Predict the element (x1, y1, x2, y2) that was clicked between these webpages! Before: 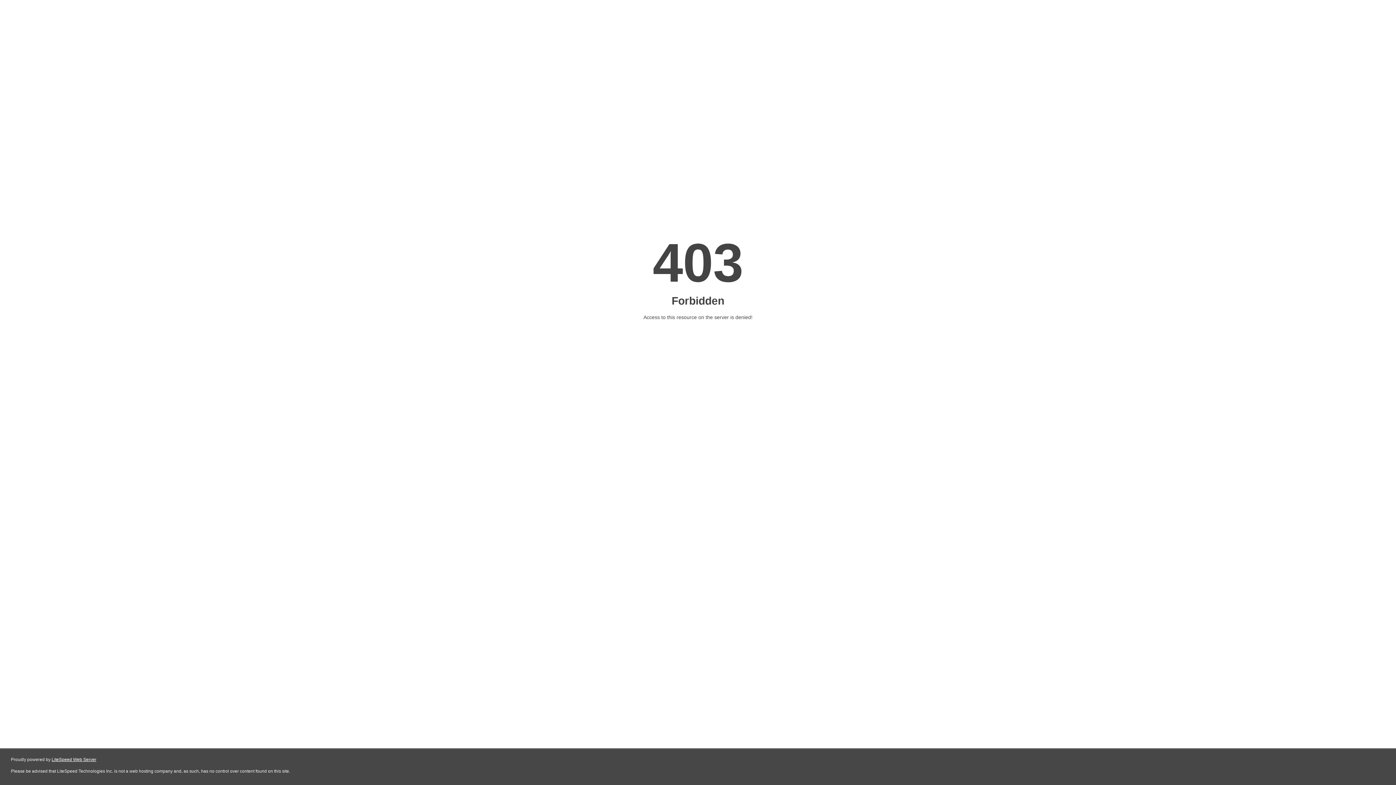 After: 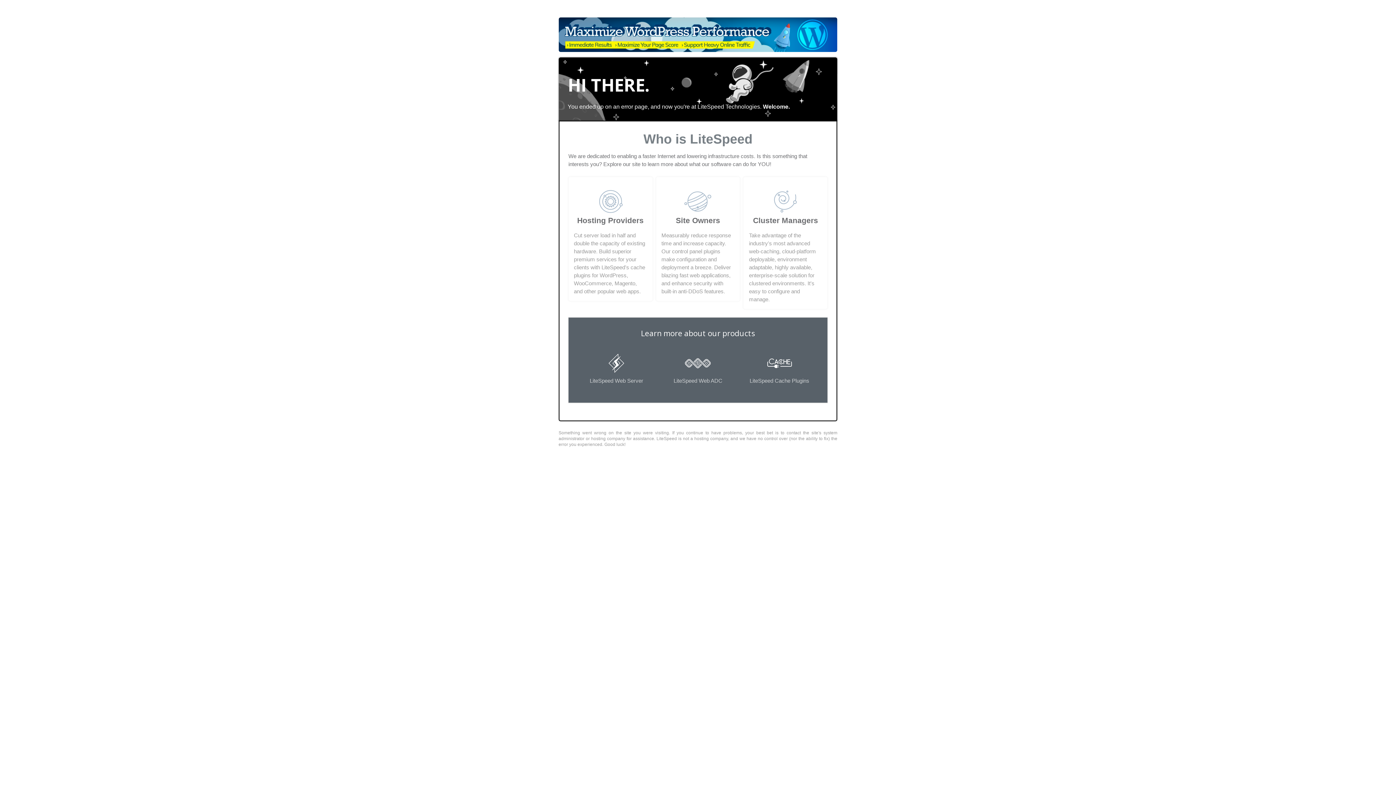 Action: label: LiteSpeed Web Server bbox: (51, 757, 96, 762)